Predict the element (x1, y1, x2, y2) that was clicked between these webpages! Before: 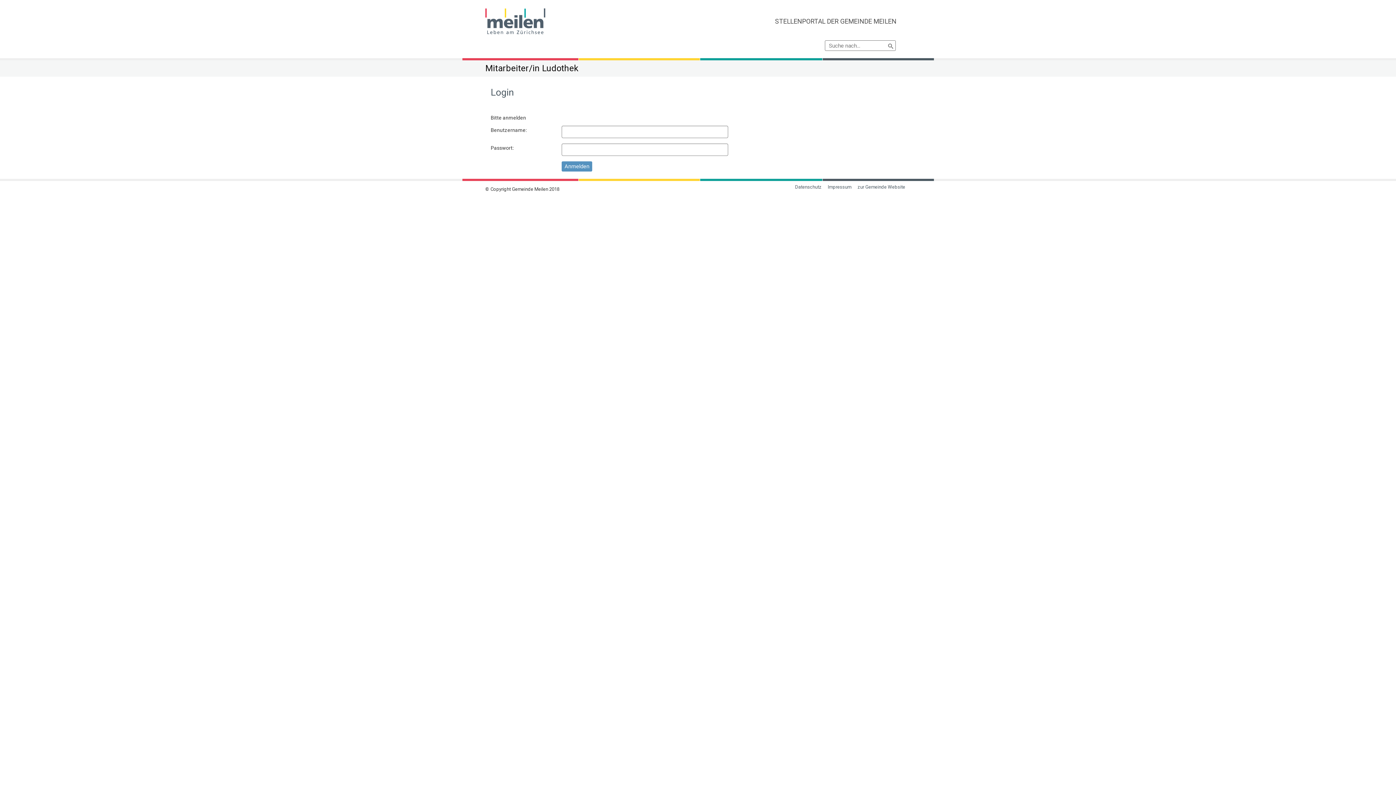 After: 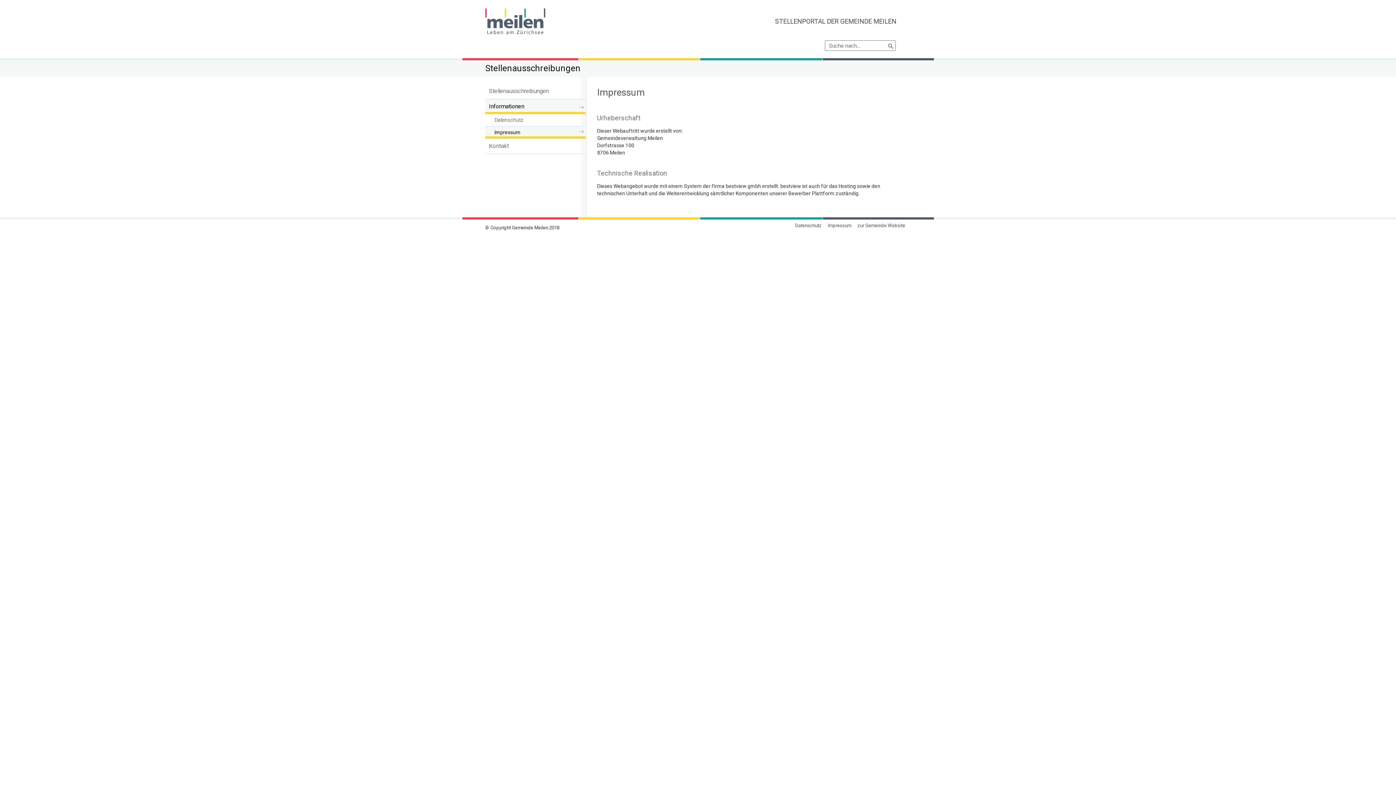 Action: bbox: (822, 184, 851, 189) label: Impressum